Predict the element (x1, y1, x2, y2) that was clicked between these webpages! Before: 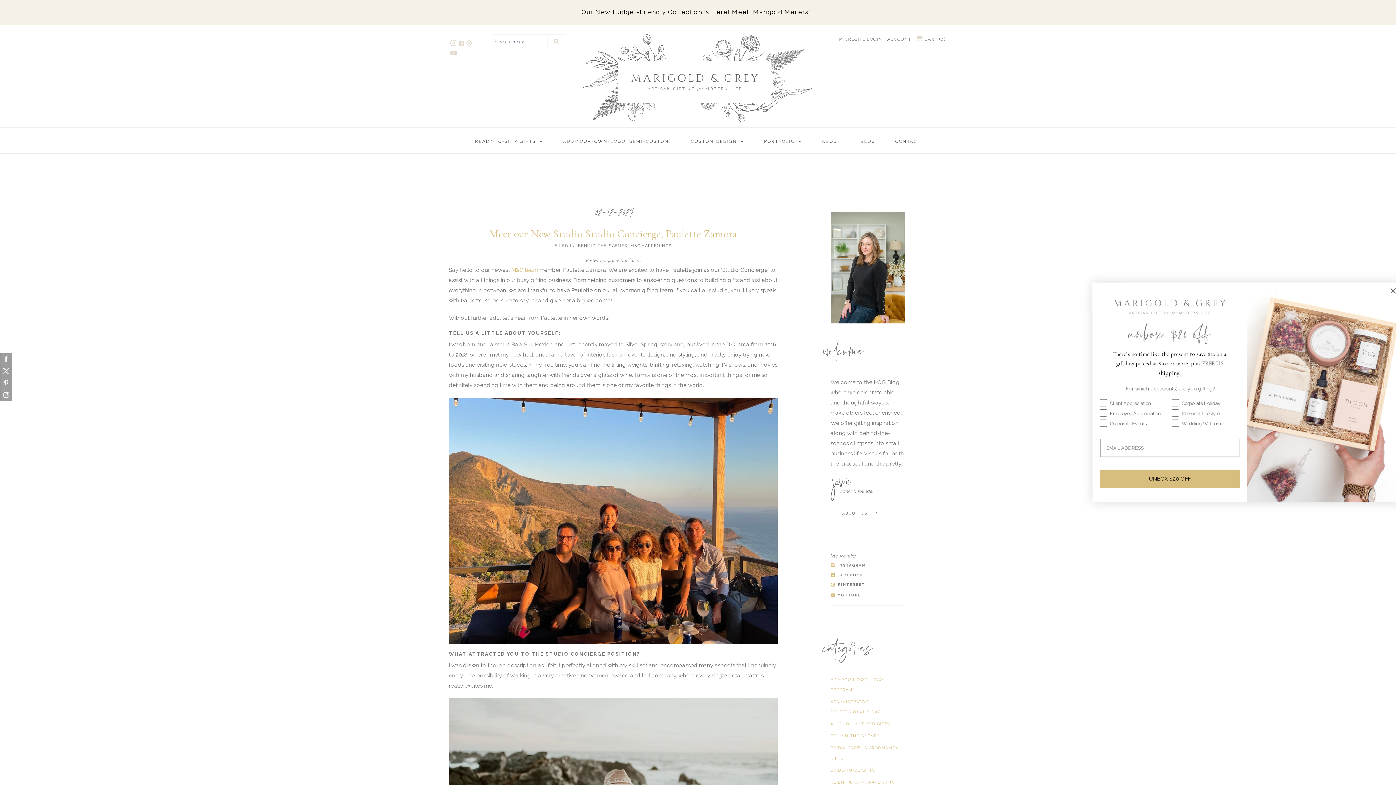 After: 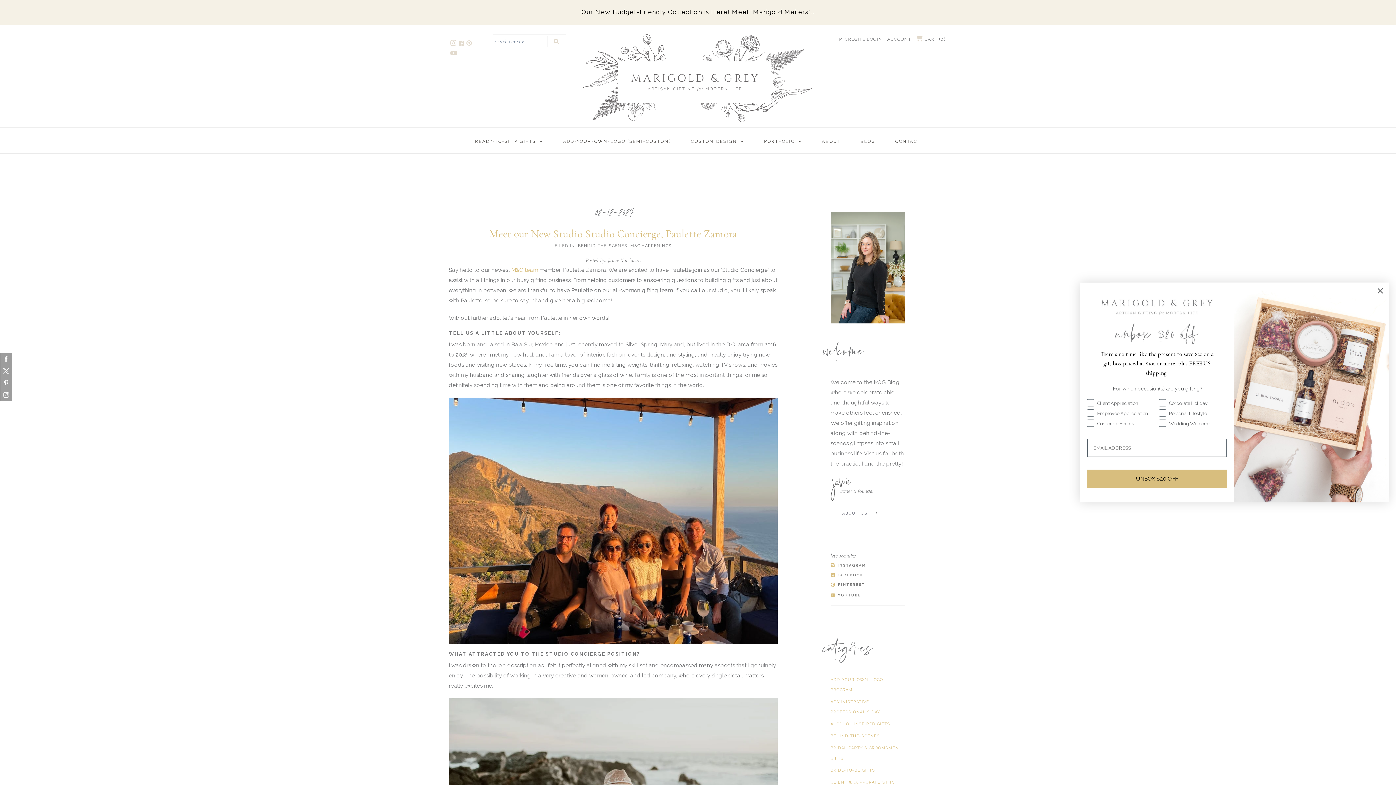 Action: bbox: (830, 590, 860, 600)